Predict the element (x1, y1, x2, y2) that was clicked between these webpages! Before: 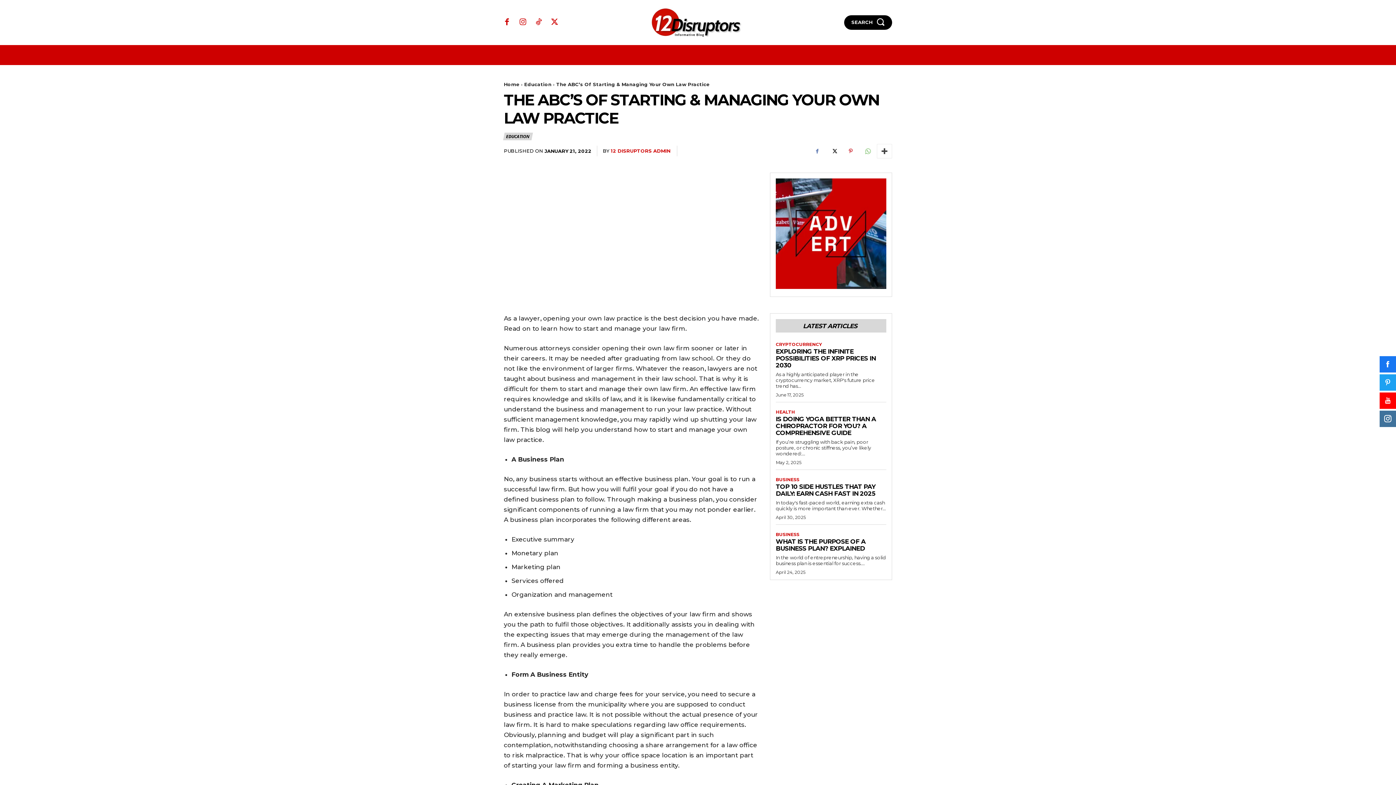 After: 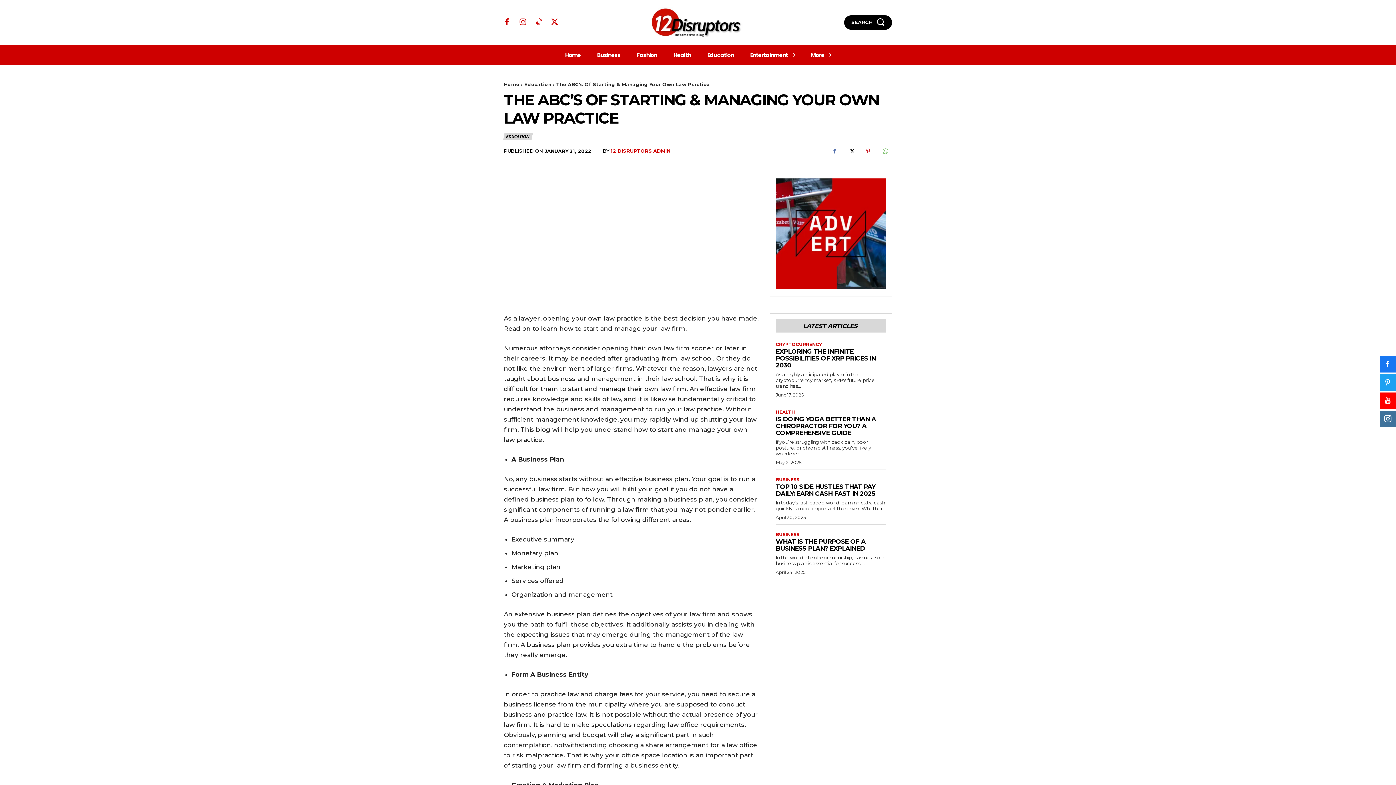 Action: bbox: (548, 16, 560, 28)